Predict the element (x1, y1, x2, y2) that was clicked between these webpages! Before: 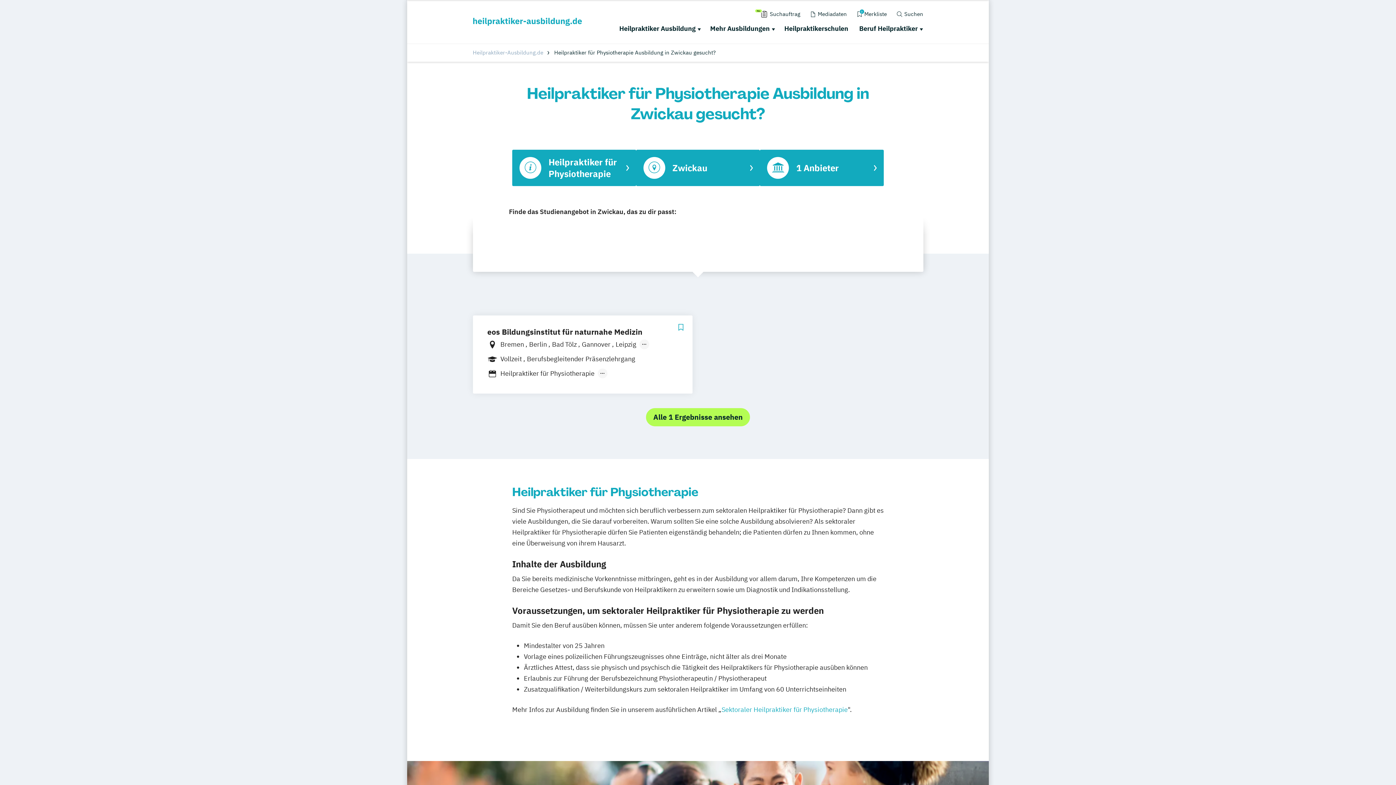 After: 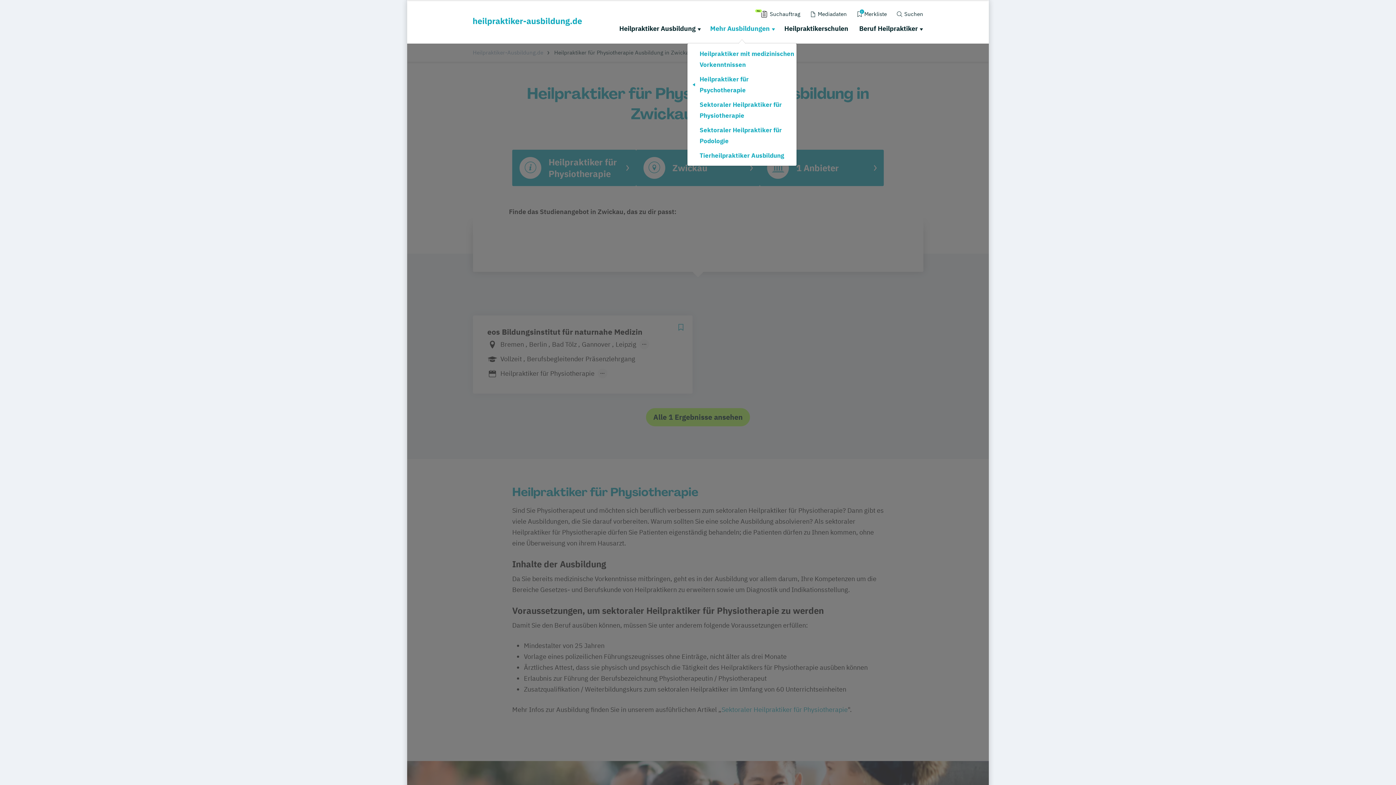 Action: label: Mehr Ausbildungen bbox: (708, 22, 775, 34)